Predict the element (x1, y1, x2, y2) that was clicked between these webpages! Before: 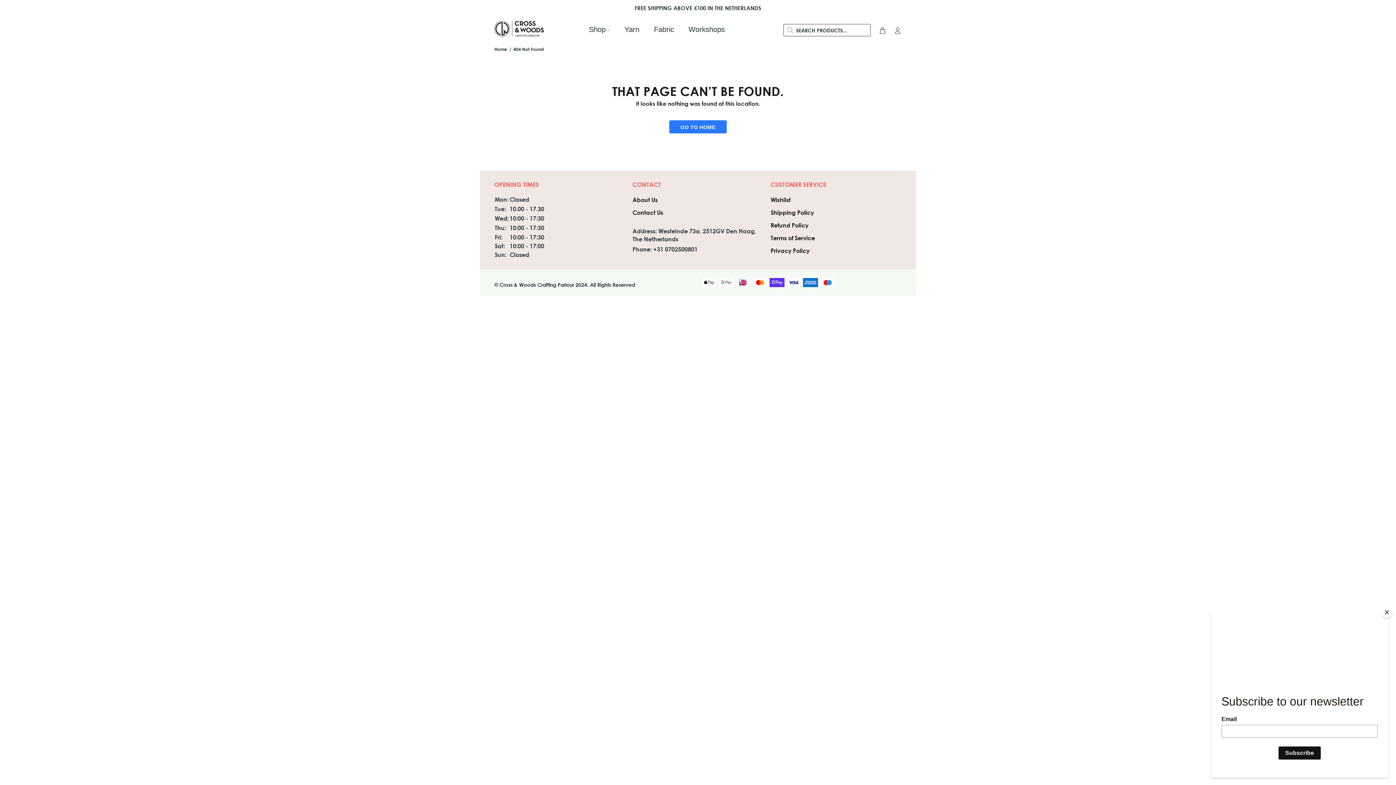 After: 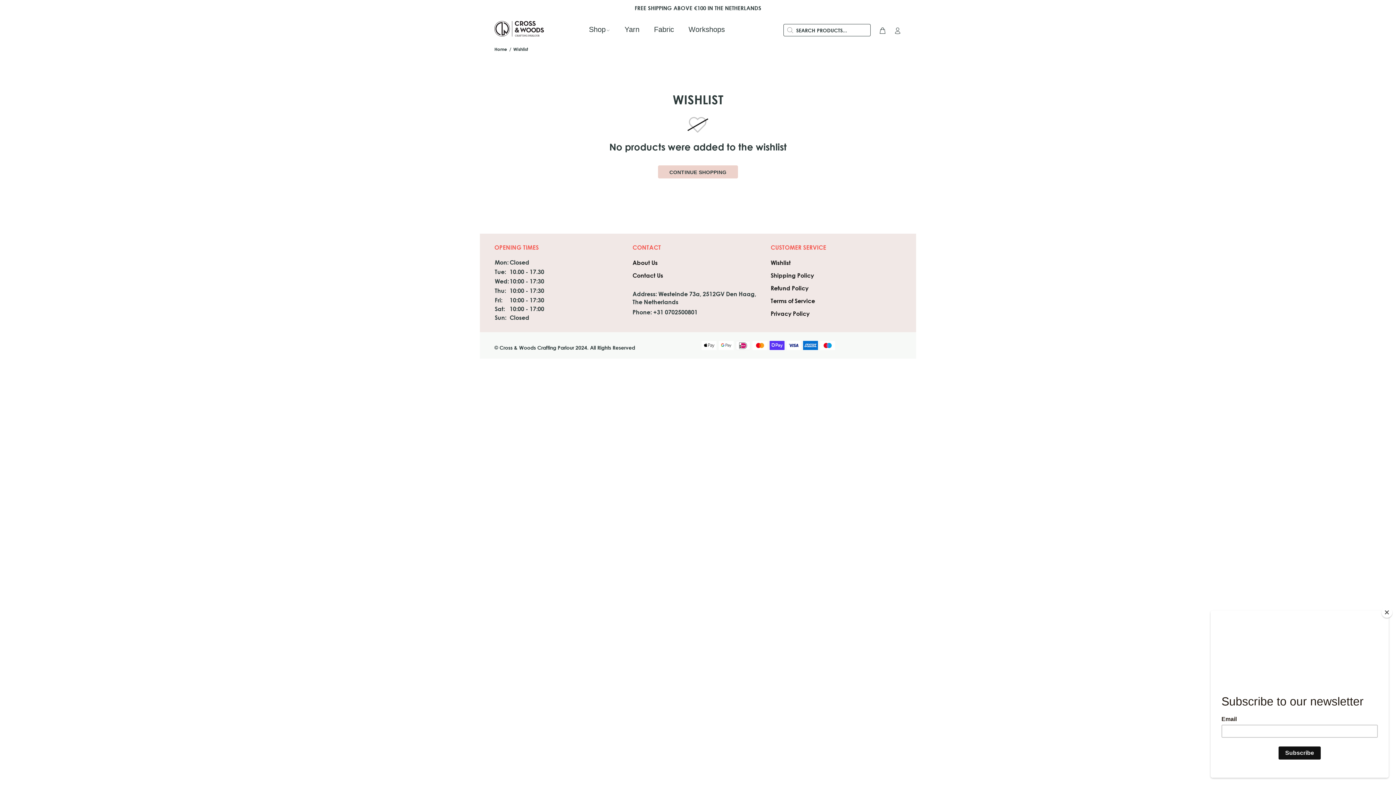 Action: label: Wishlist bbox: (770, 193, 790, 206)